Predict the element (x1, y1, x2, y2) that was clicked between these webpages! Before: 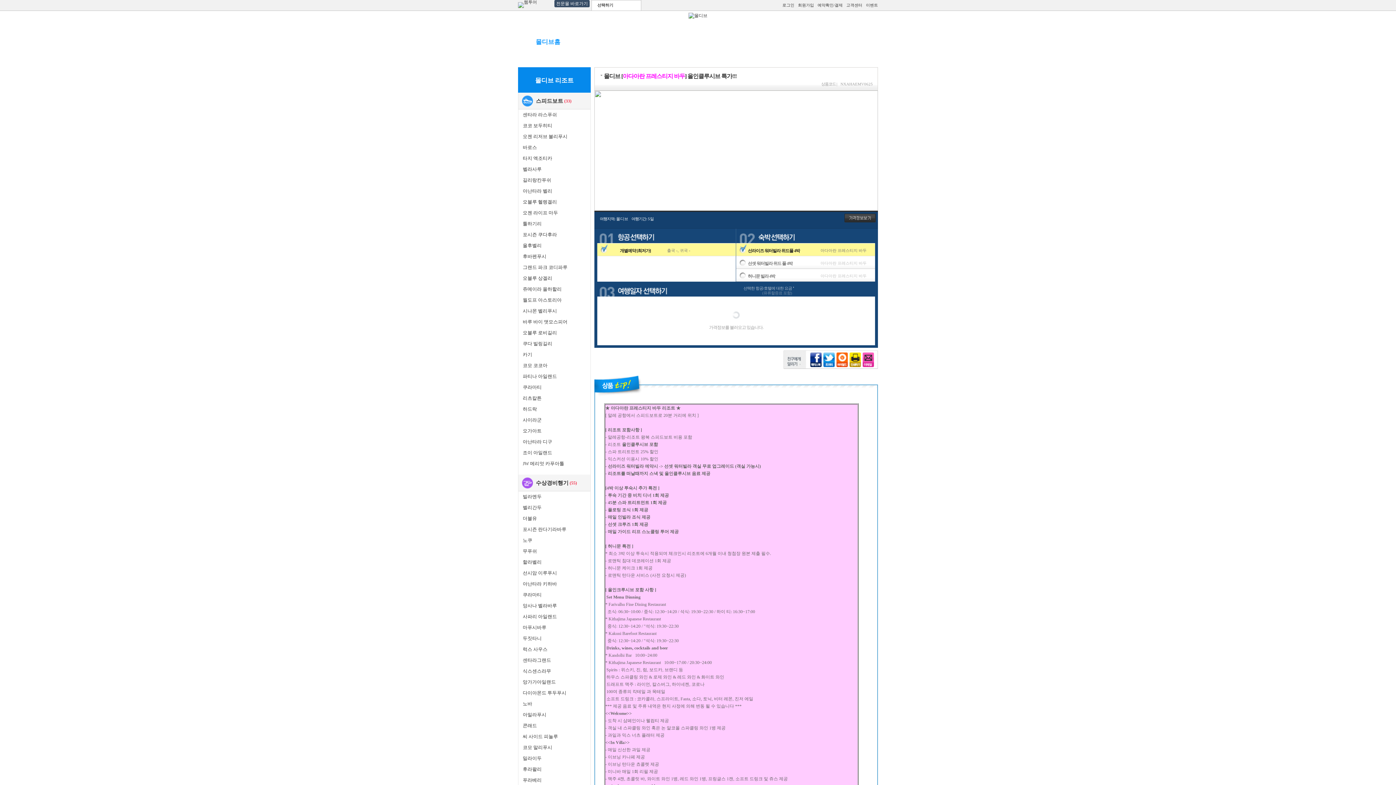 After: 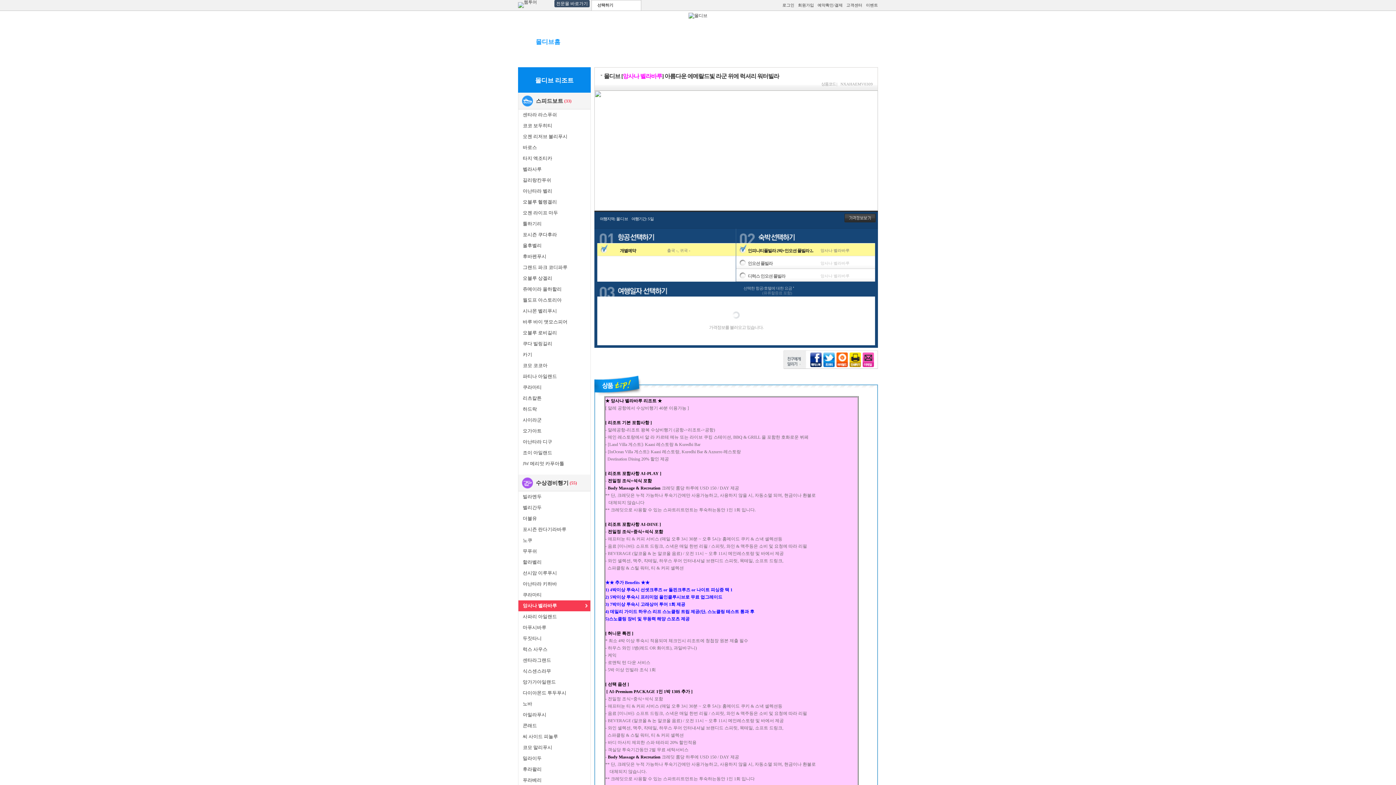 Action: bbox: (522, 603, 557, 608) label: 앙사나 벨라바루